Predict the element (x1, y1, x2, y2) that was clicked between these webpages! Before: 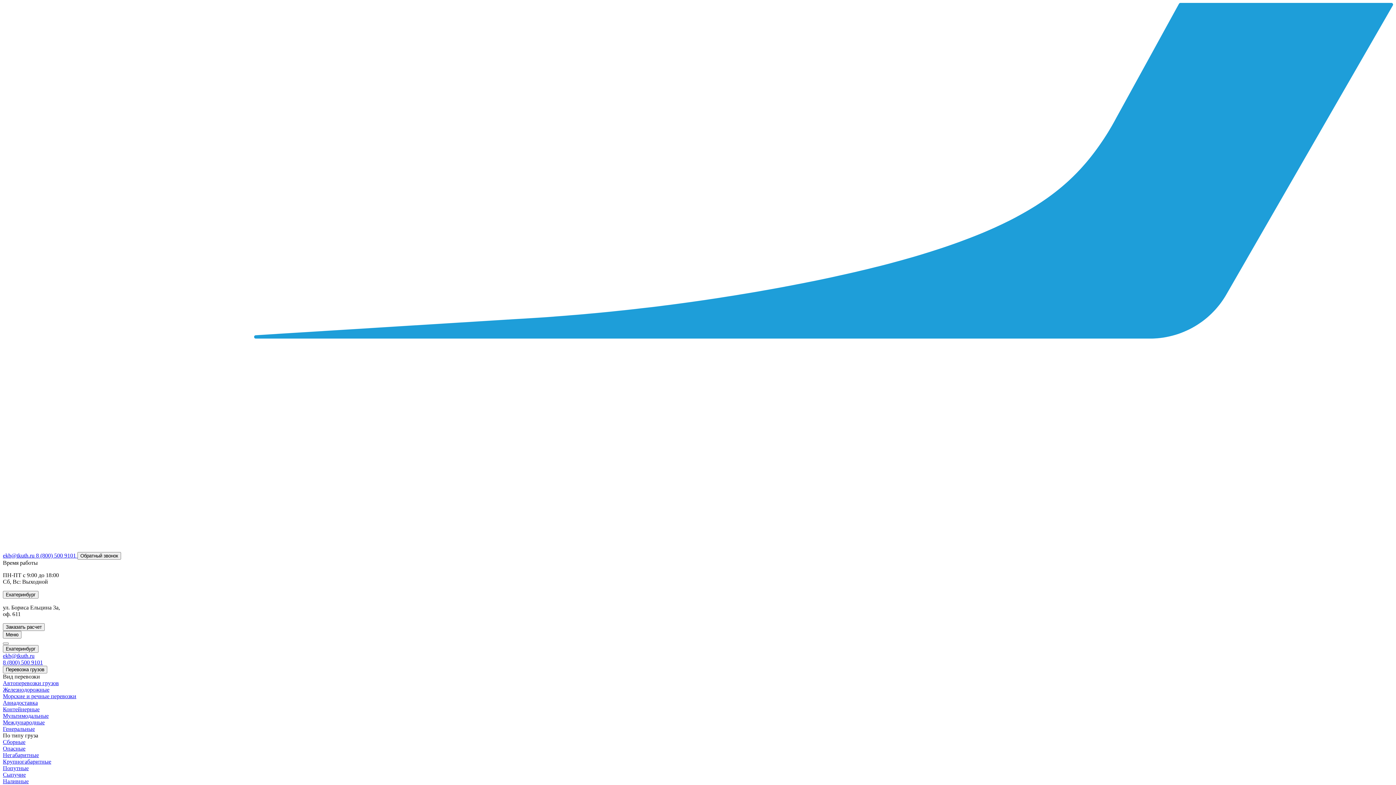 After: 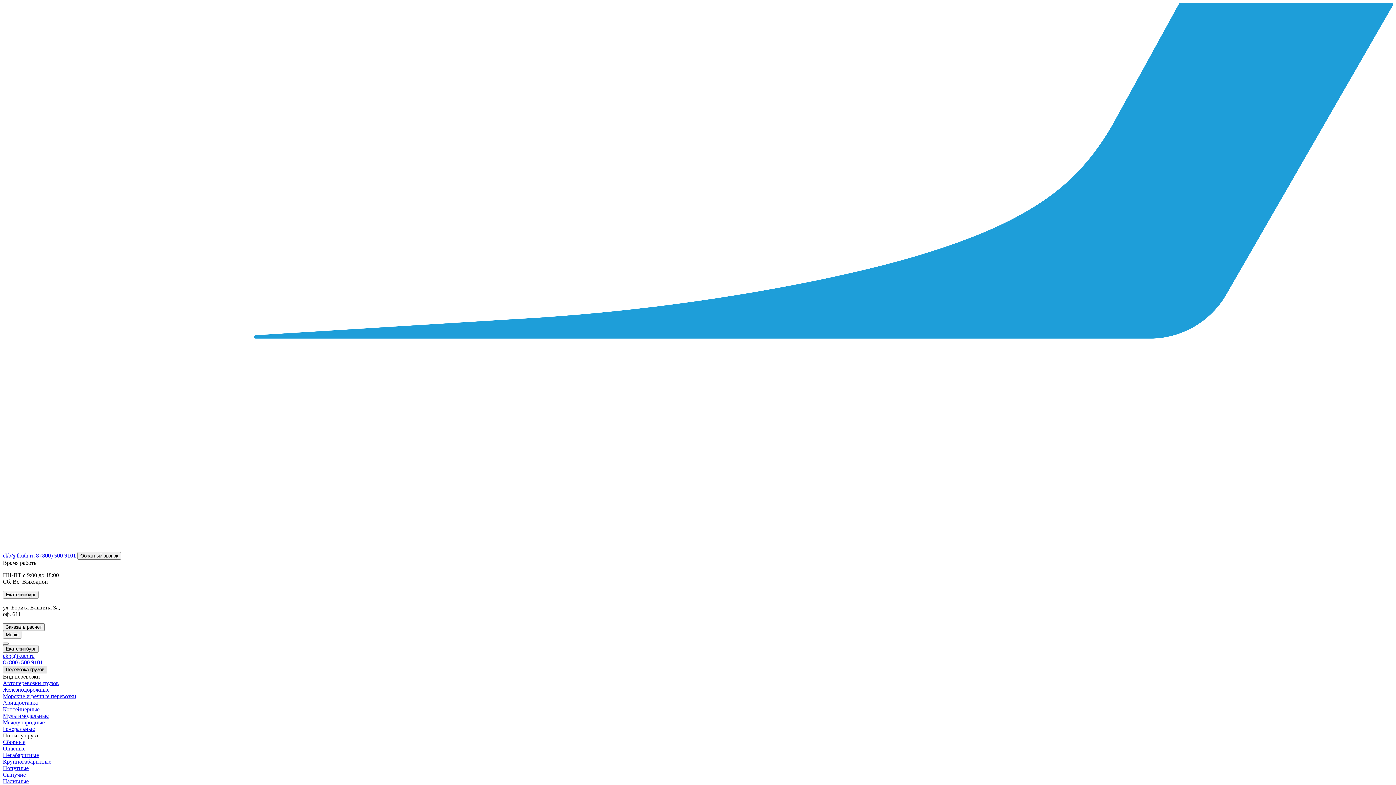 Action: label: Перевозка грузов bbox: (2, 666, 47, 673)